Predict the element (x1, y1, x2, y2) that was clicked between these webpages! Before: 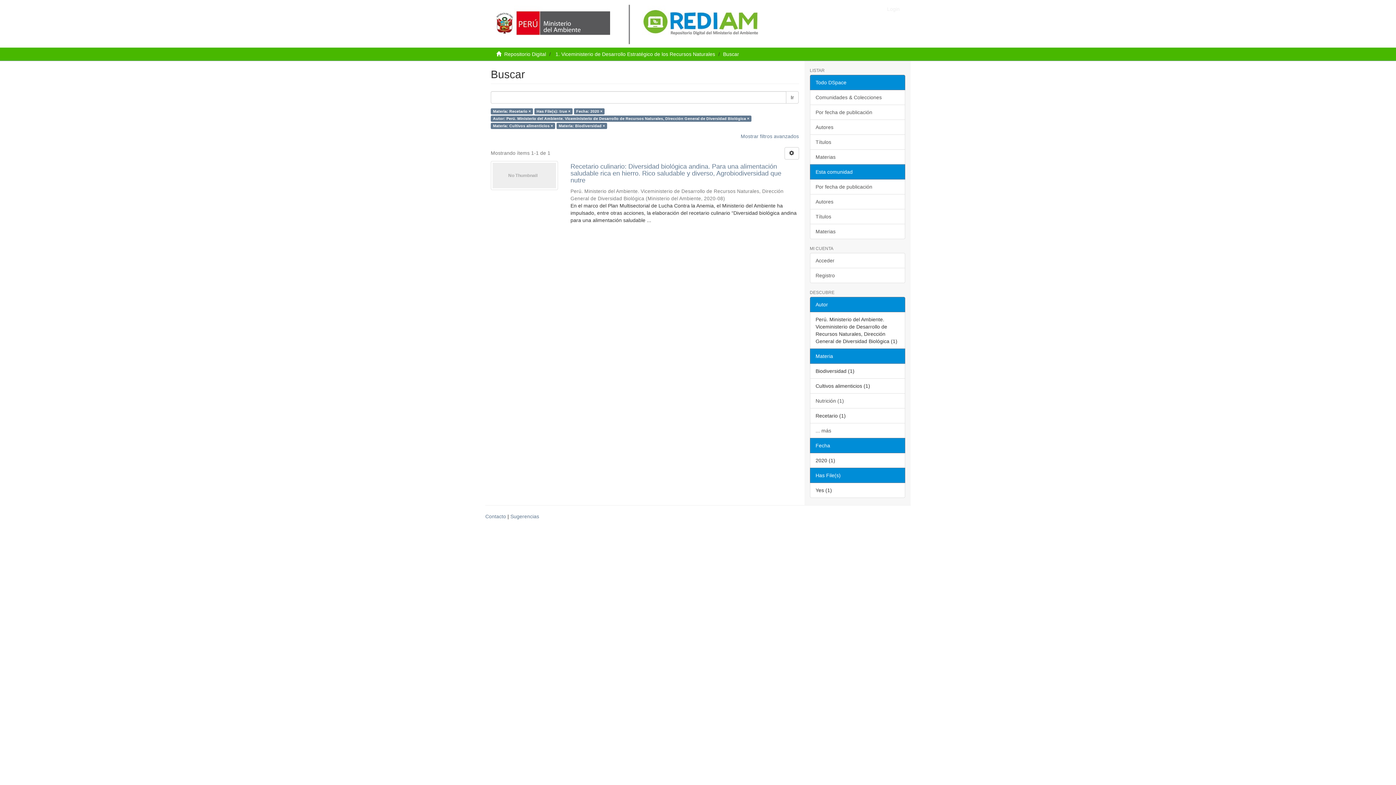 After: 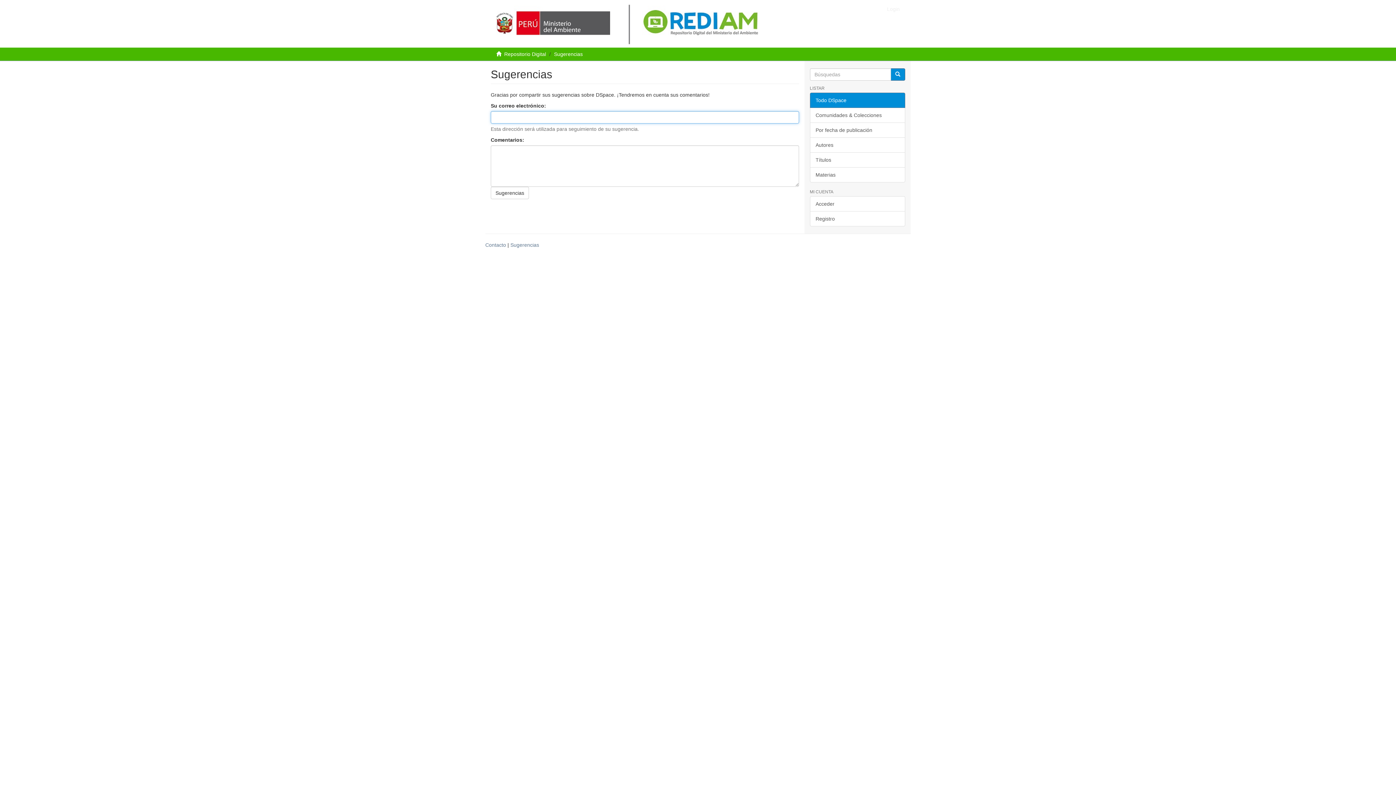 Action: bbox: (510, 513, 539, 519) label: Sugerencias